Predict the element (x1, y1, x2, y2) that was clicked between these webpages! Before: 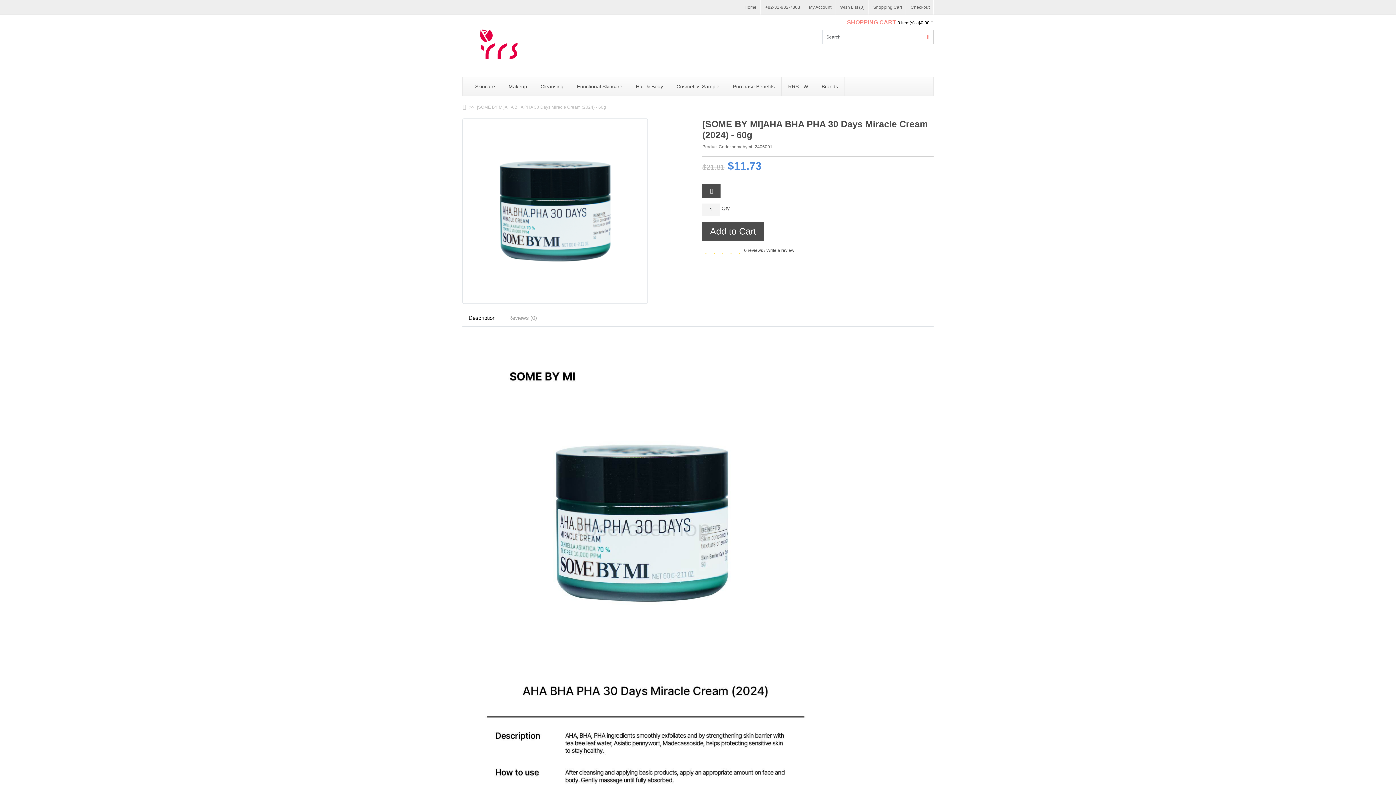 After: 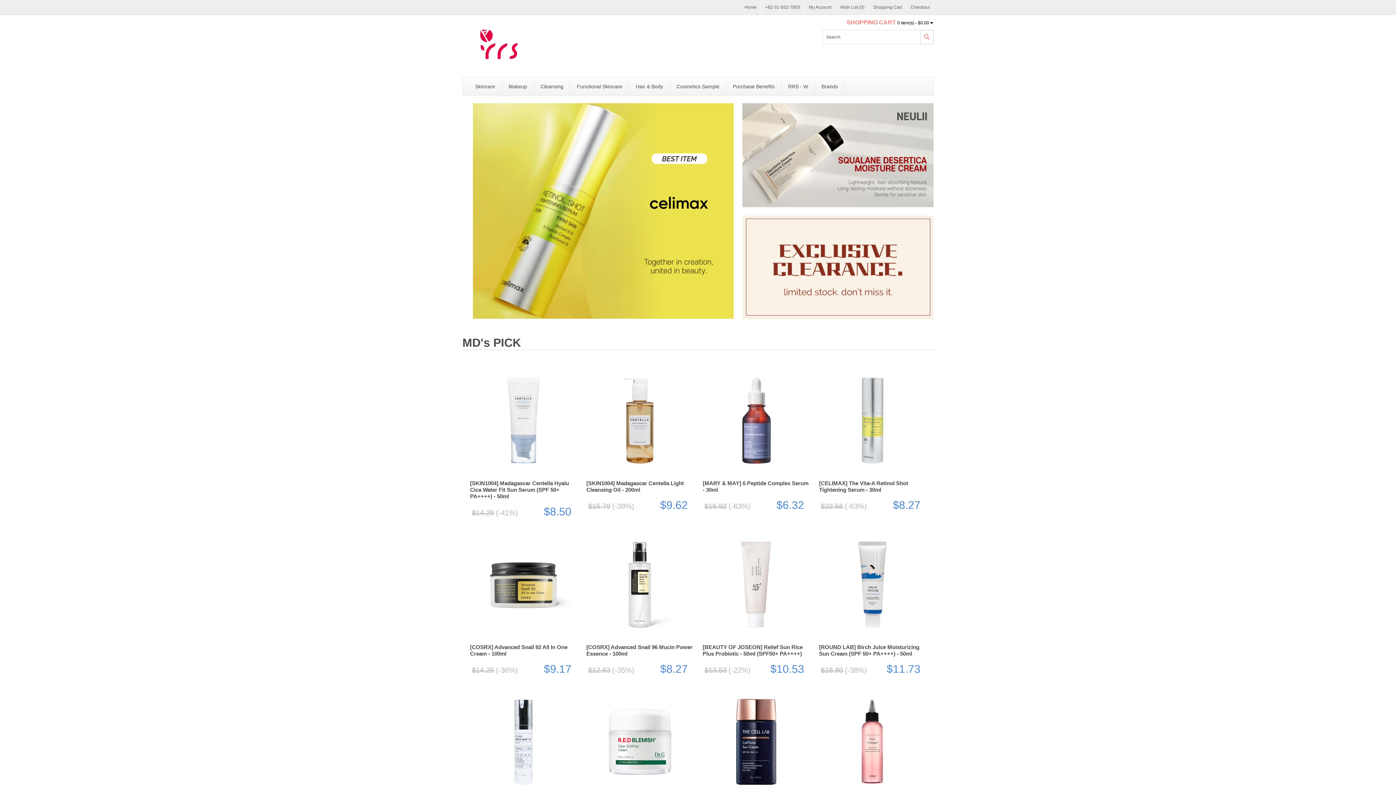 Action: bbox: (462, 41, 535, 46)